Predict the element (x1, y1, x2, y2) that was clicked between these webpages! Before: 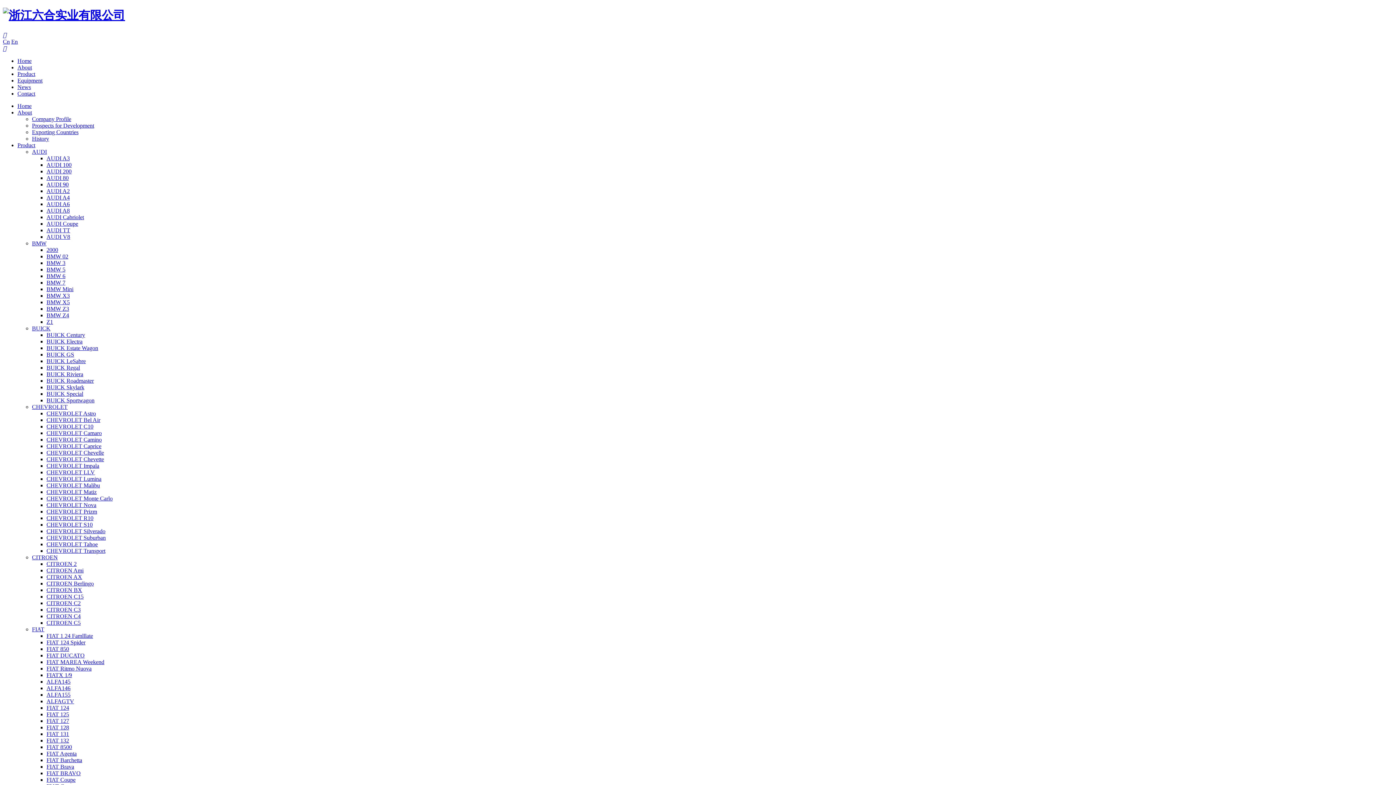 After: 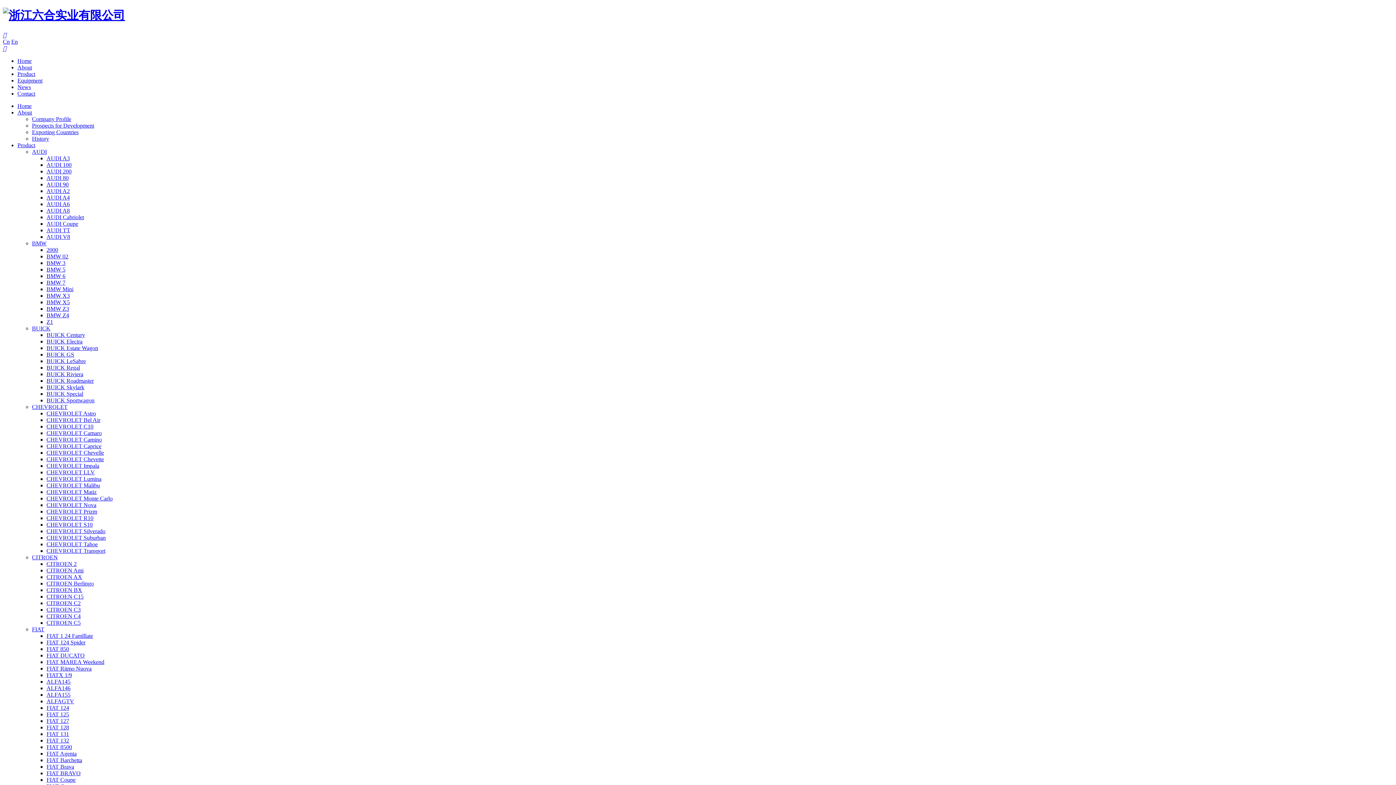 Action: bbox: (46, 220, 78, 226) label: AUDI Coupe